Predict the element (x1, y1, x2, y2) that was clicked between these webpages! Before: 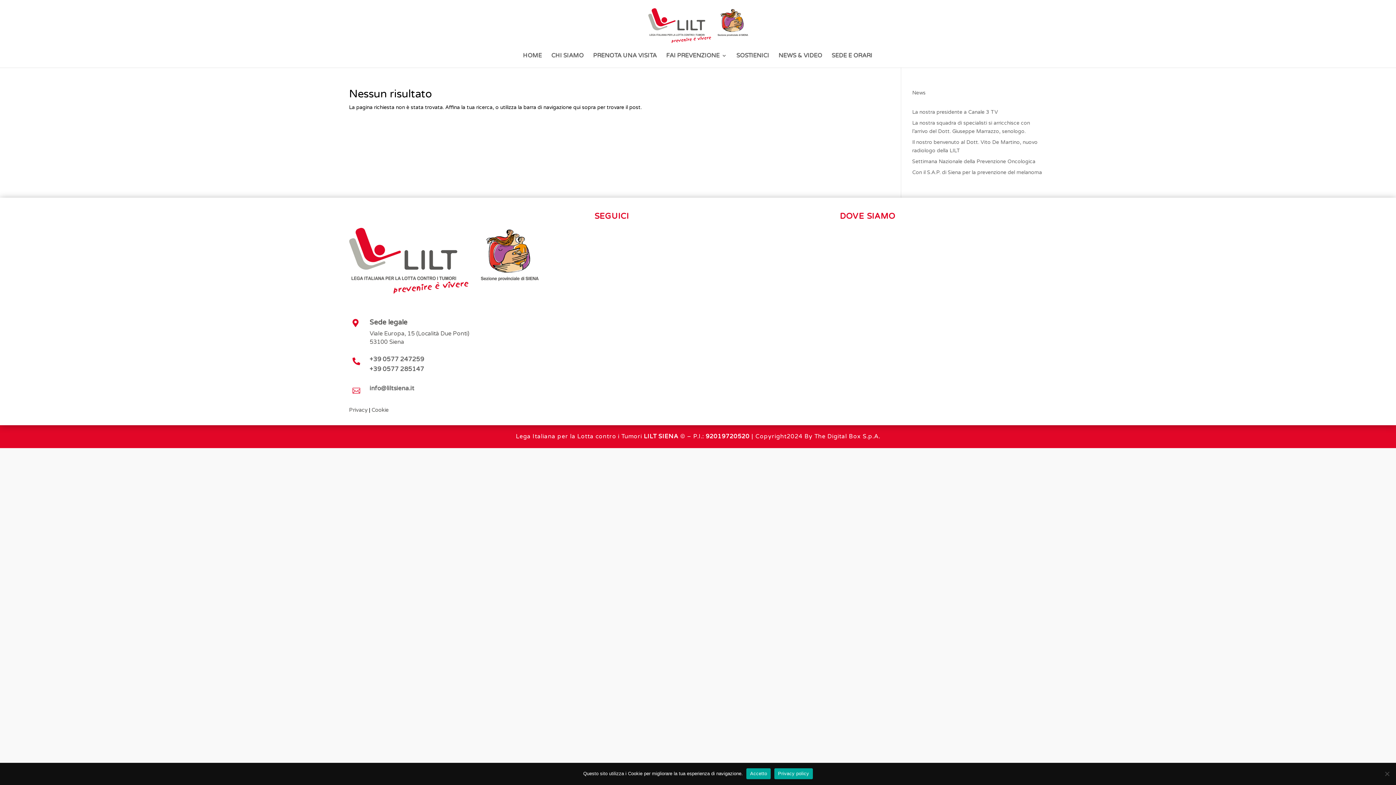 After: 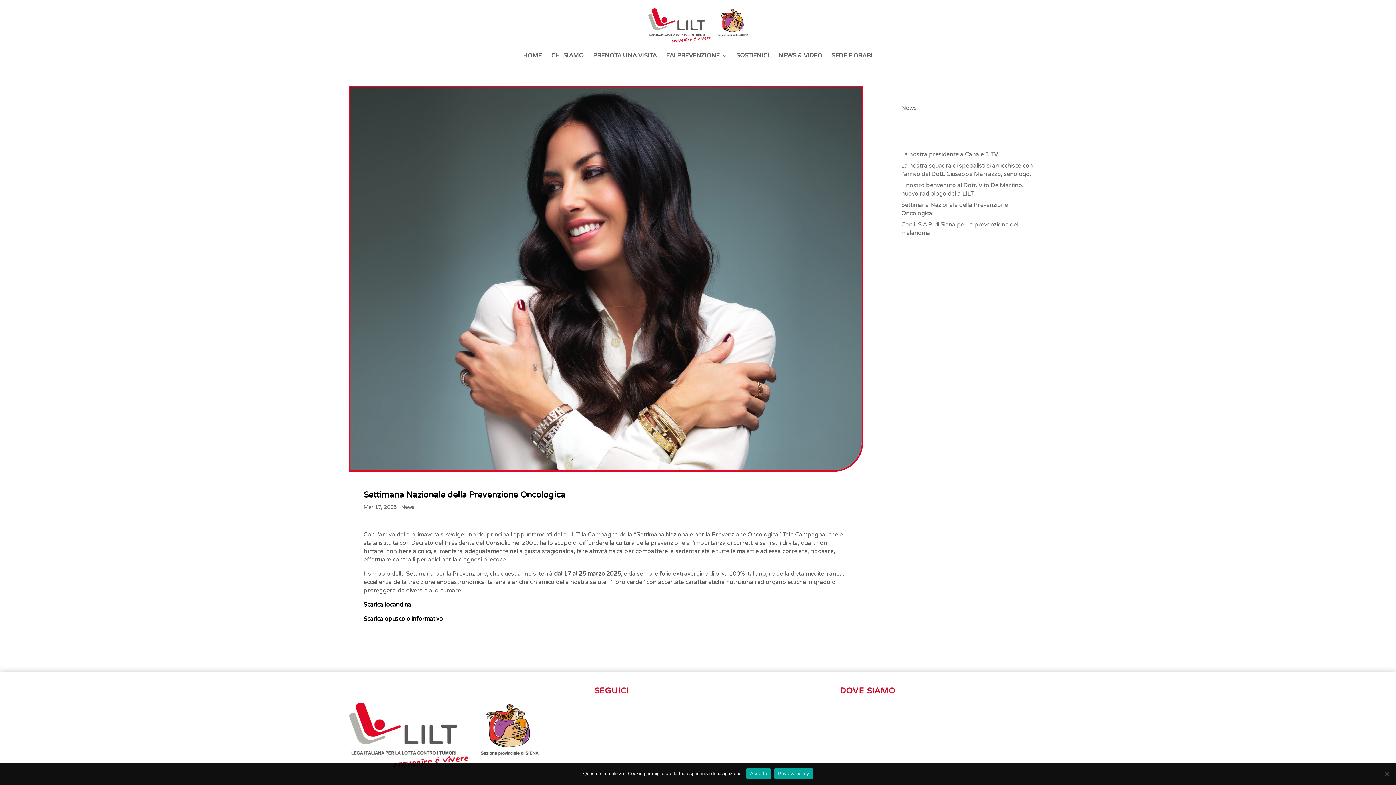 Action: bbox: (912, 158, 1035, 164) label: Settimana Nazionale della Prevenzione Oncologica